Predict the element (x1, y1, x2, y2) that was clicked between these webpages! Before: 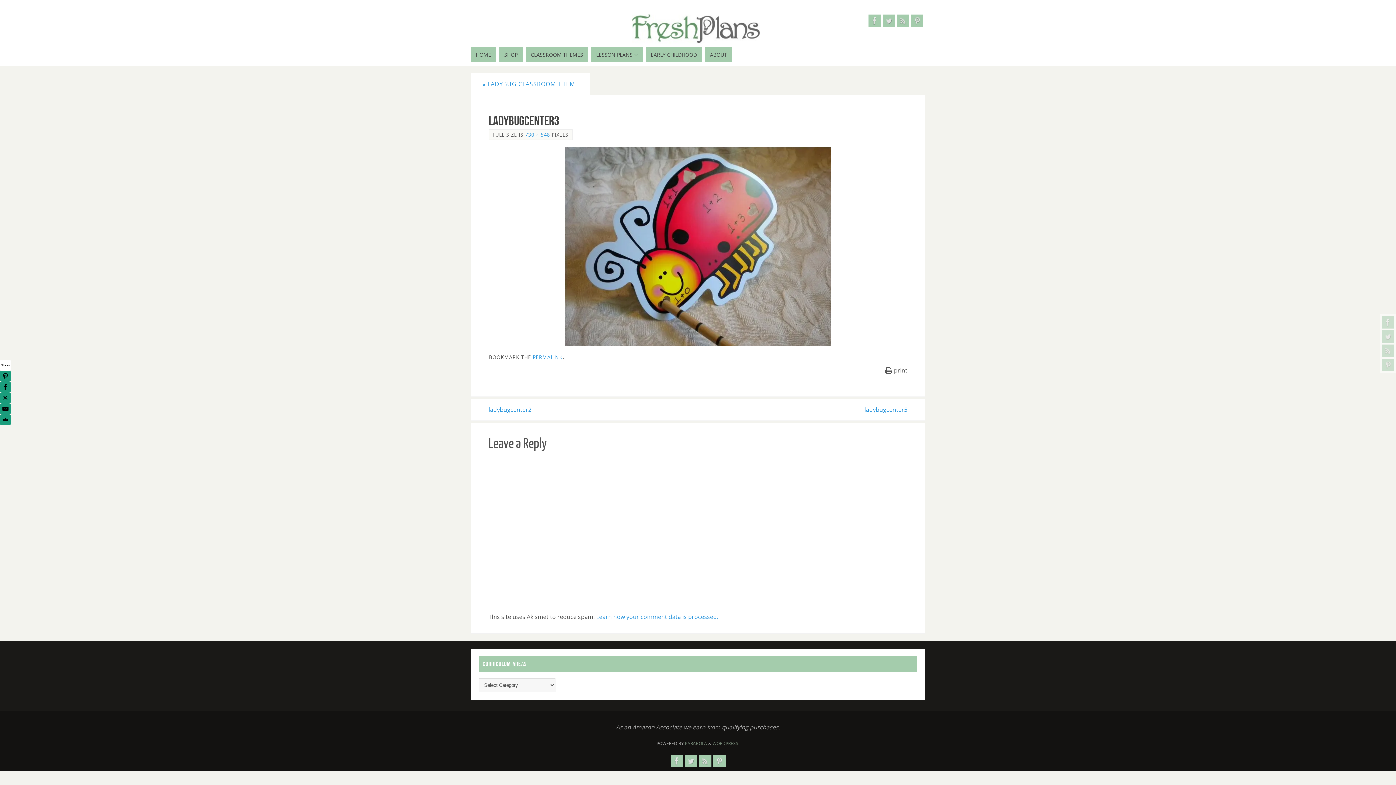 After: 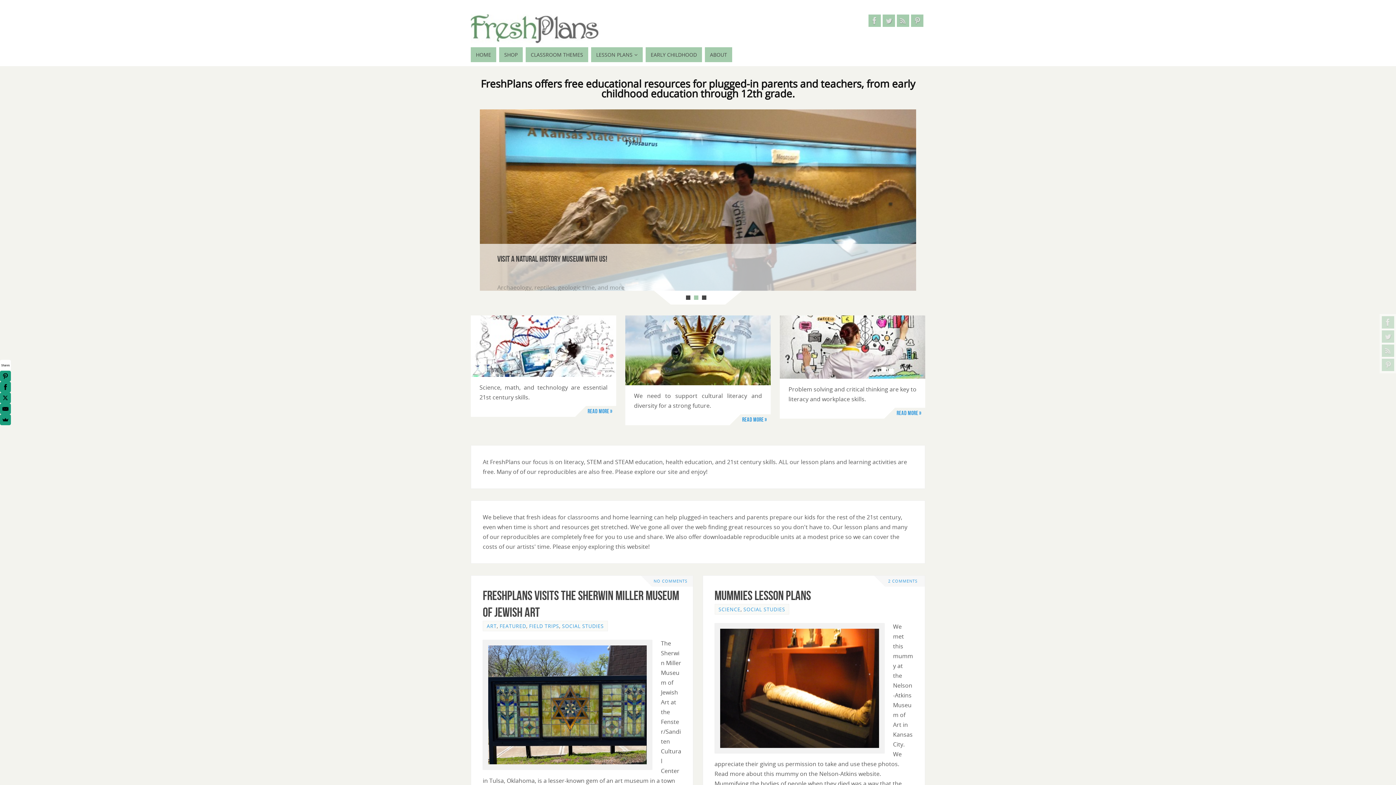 Action: bbox: (470, 14, 925, 50)